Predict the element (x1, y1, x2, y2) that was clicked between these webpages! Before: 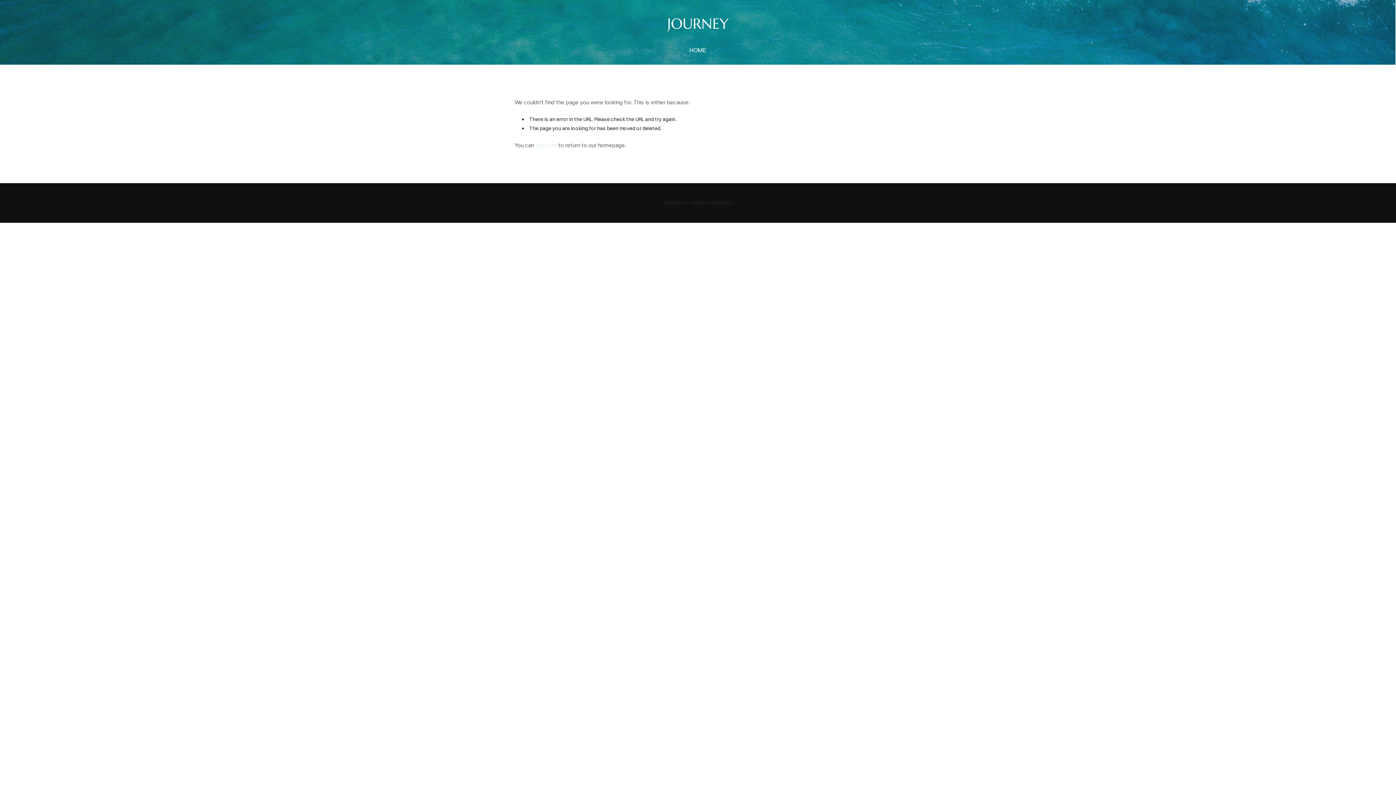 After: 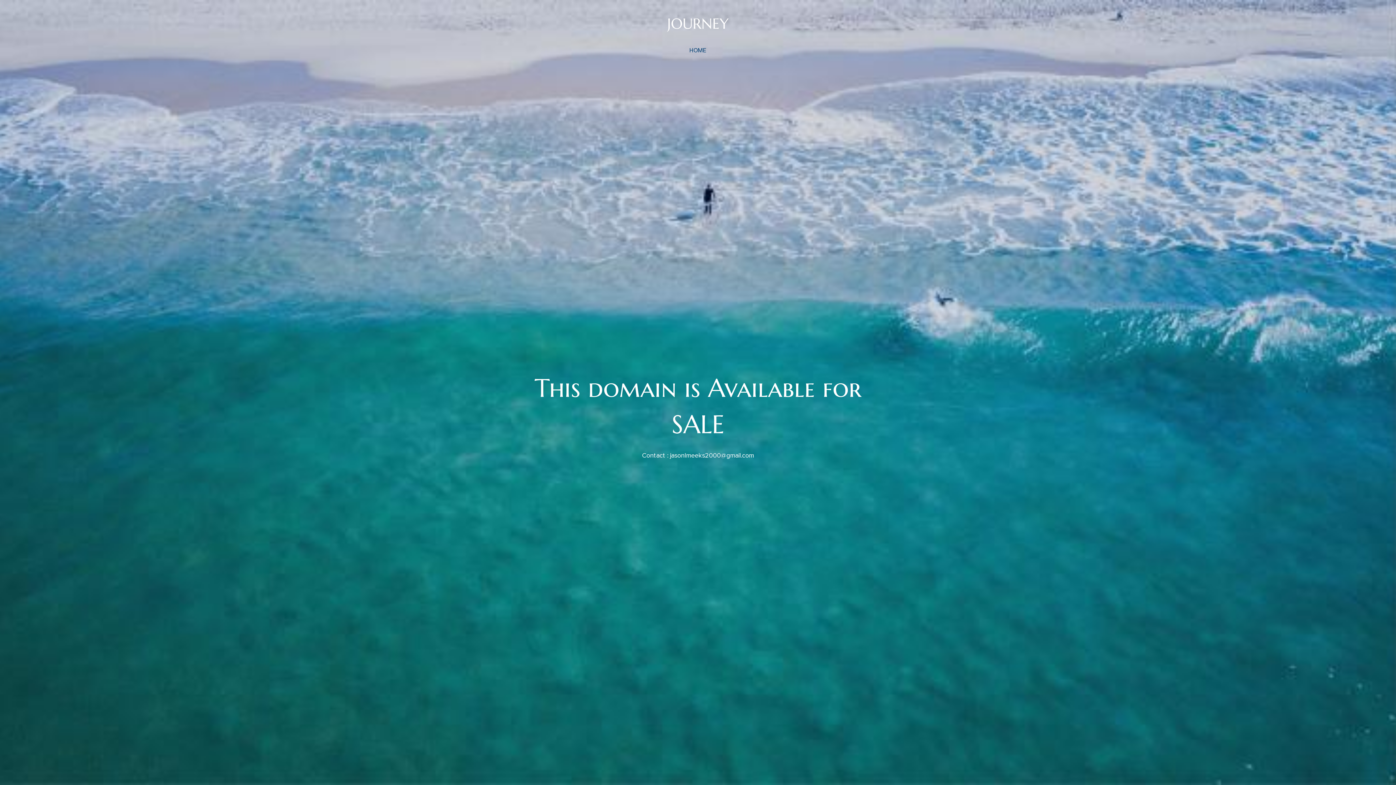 Action: bbox: (511, 5, 884, 41) label: JOURNEY